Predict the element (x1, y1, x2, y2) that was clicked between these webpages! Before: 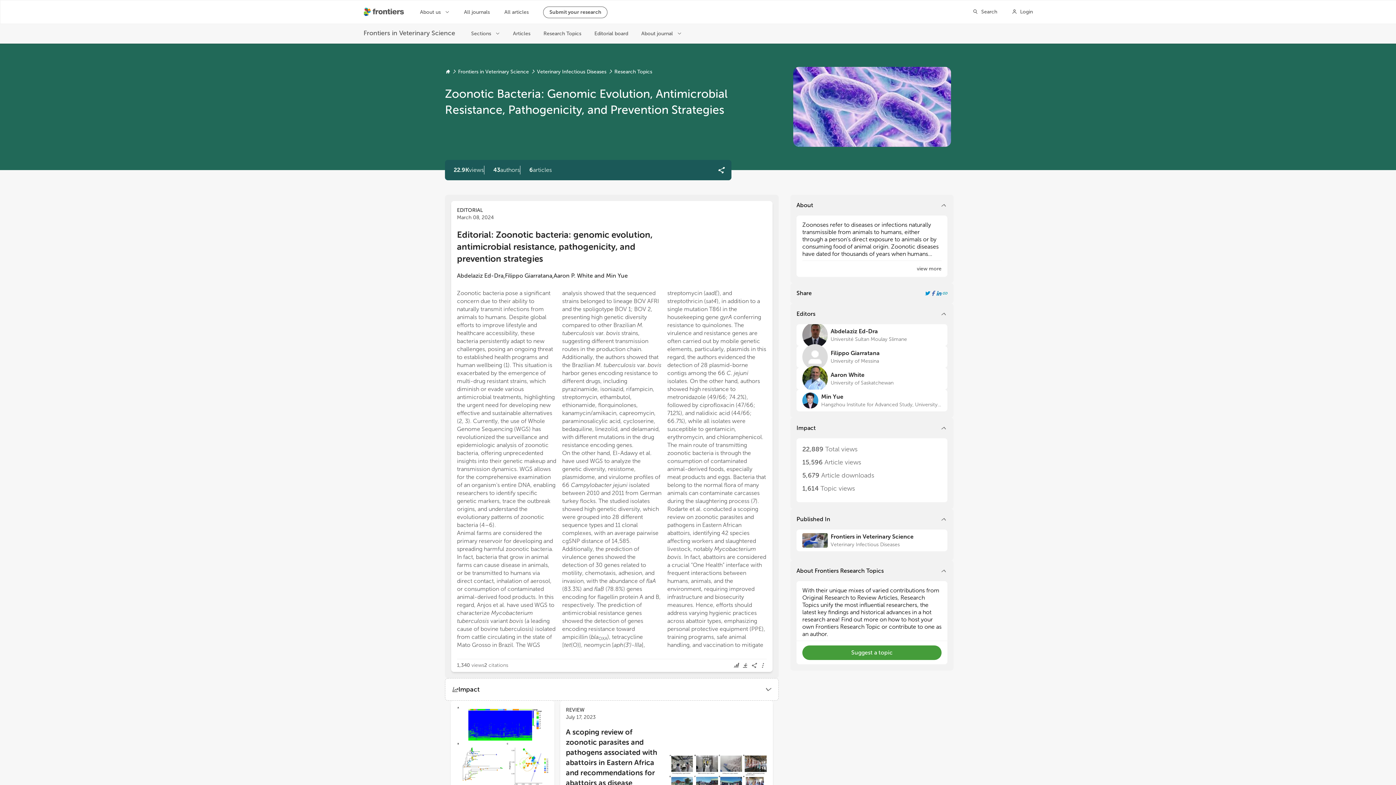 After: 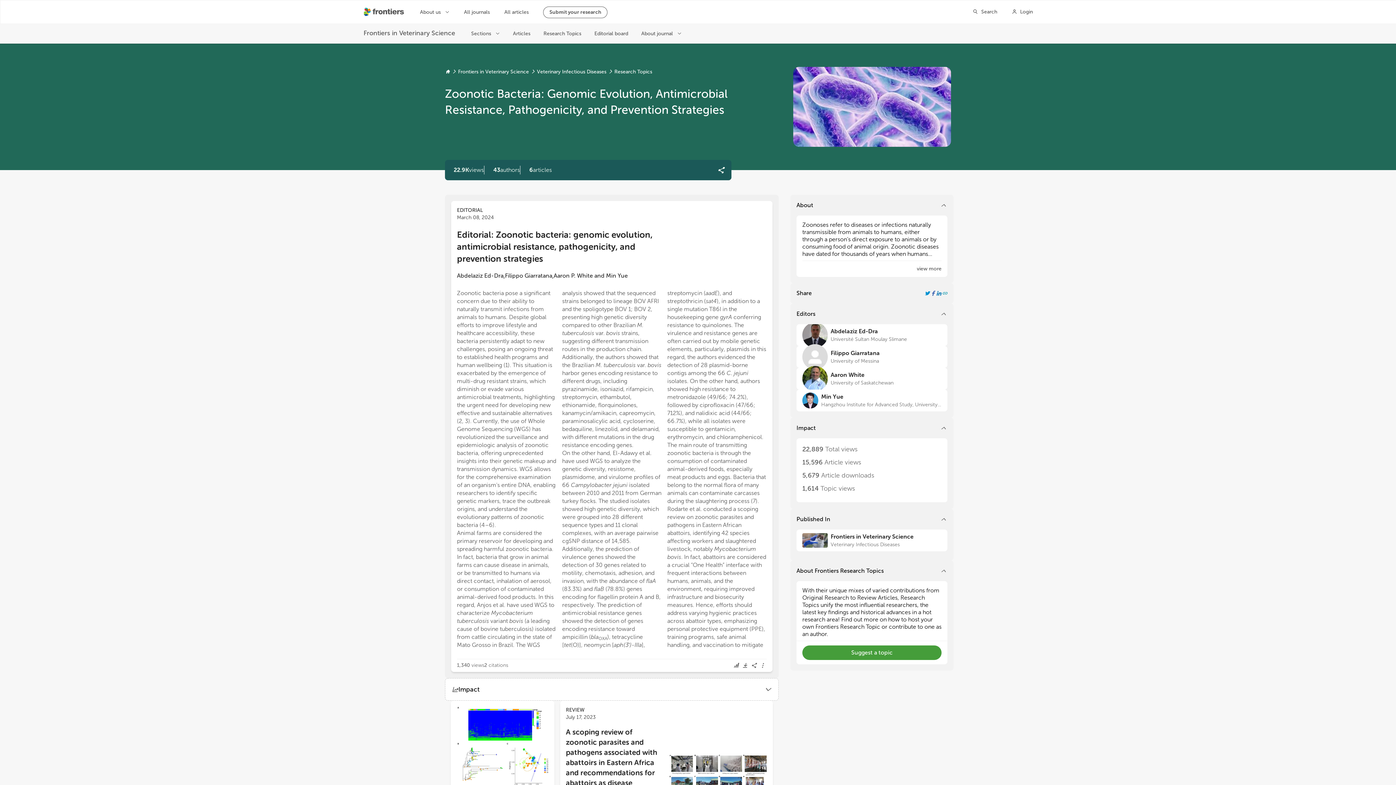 Action: bbox: (941, 290, 947, 296) label: Share Resarch Topic via link